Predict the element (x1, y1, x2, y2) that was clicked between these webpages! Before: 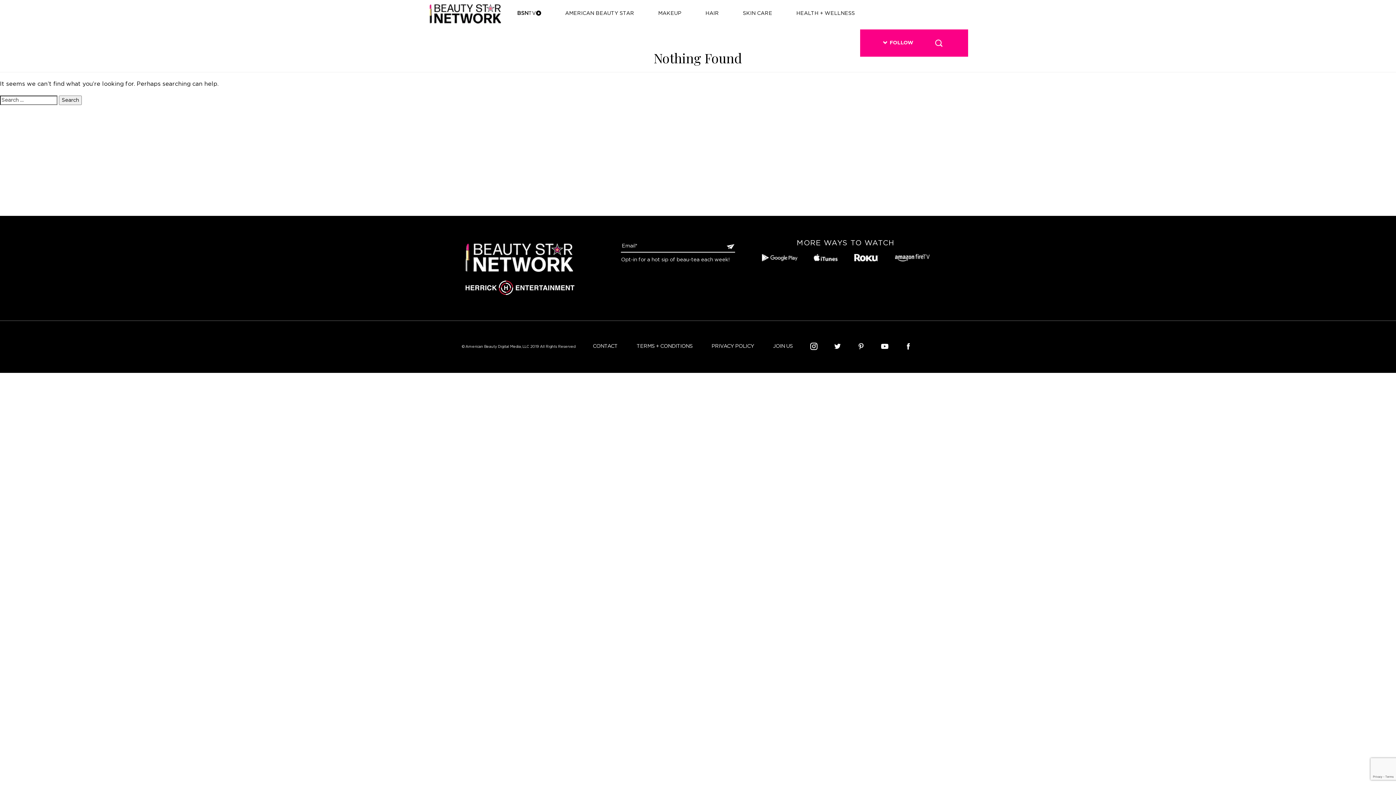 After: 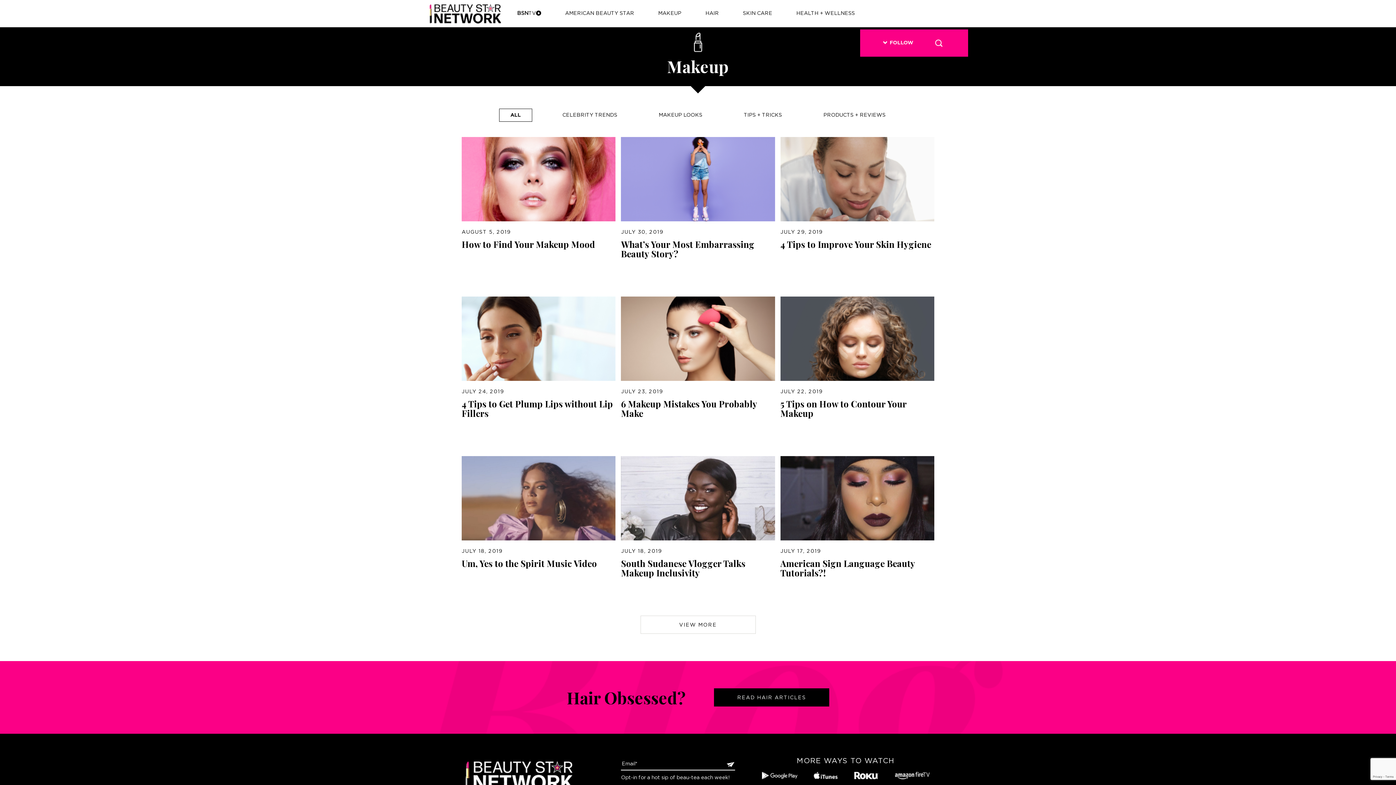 Action: label: MAKEUP bbox: (646, 0, 693, 27)